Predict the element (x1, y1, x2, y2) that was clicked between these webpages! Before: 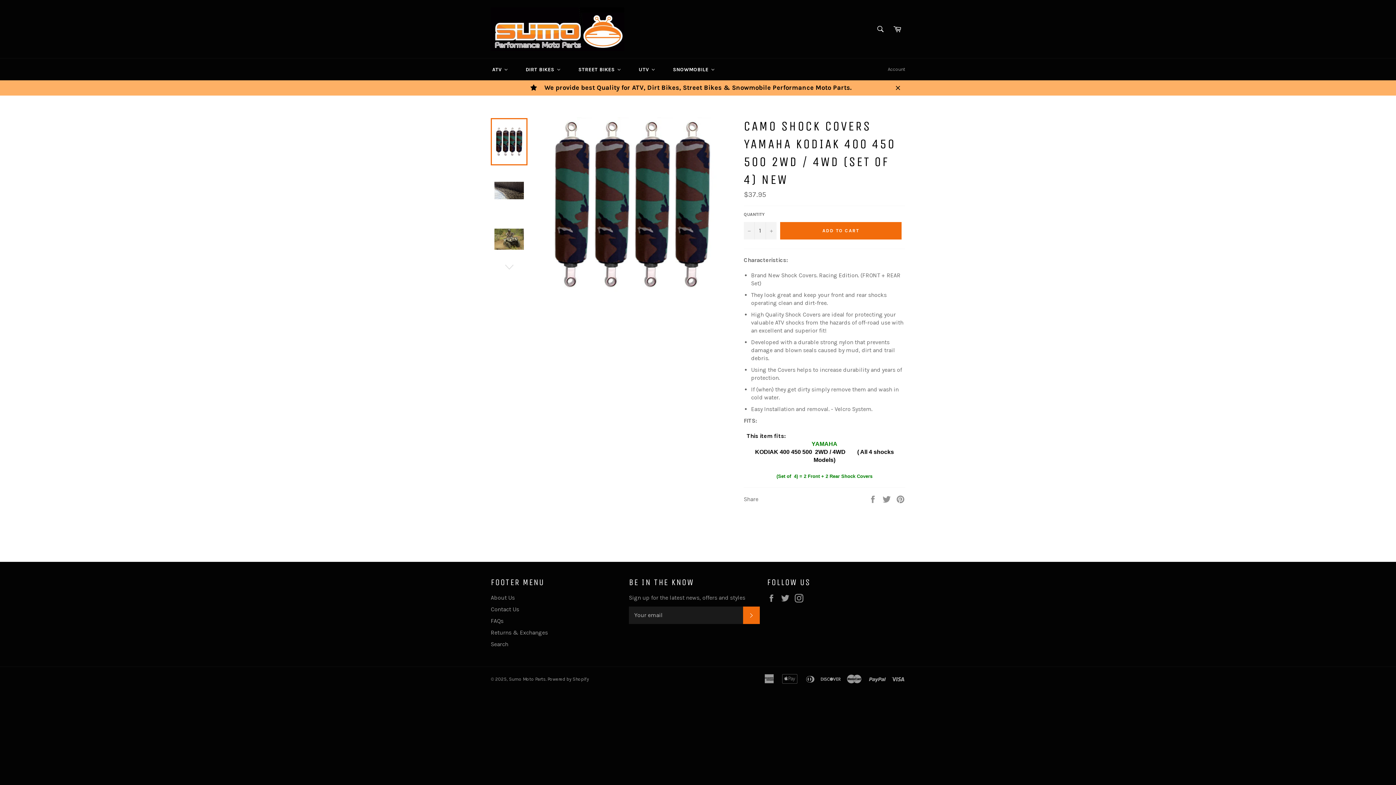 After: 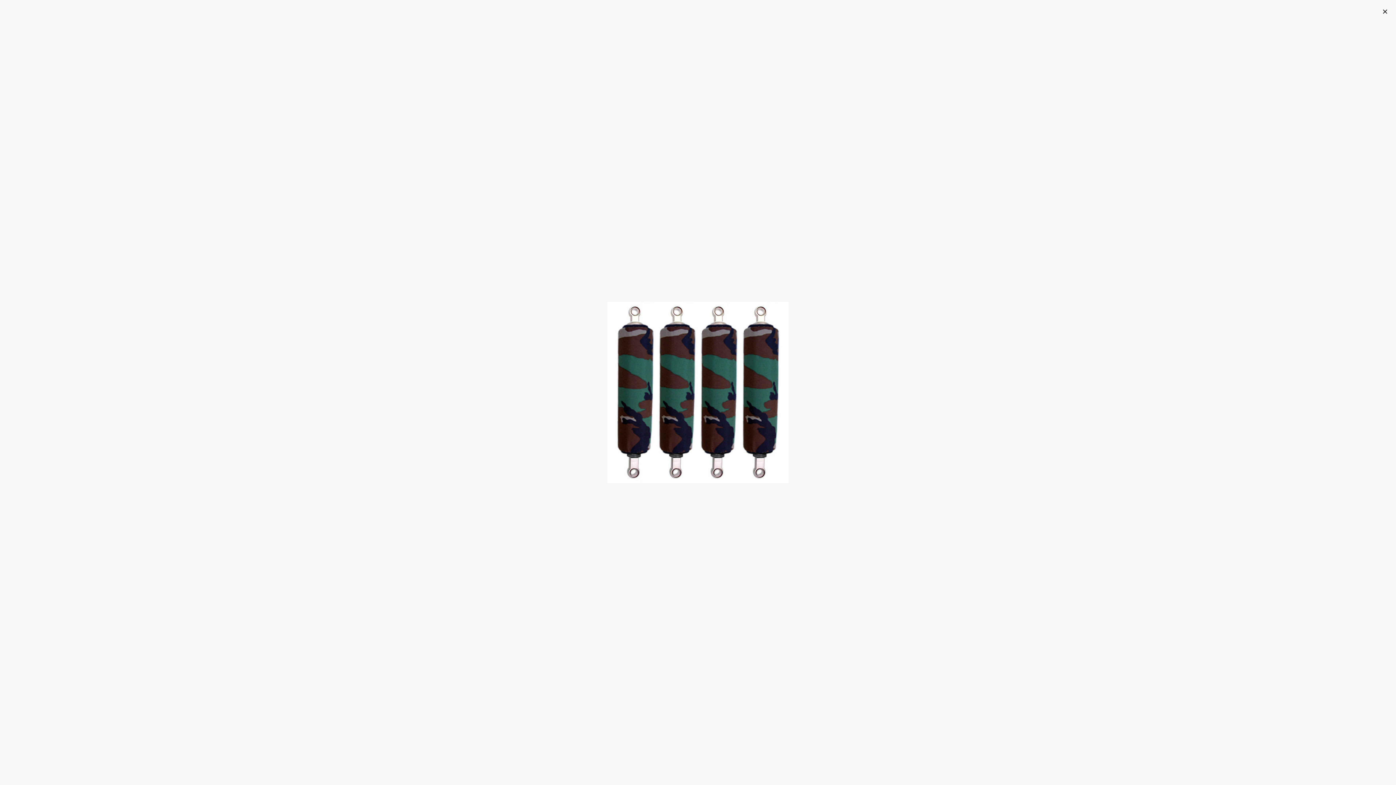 Action: bbox: (544, 286, 719, 293)